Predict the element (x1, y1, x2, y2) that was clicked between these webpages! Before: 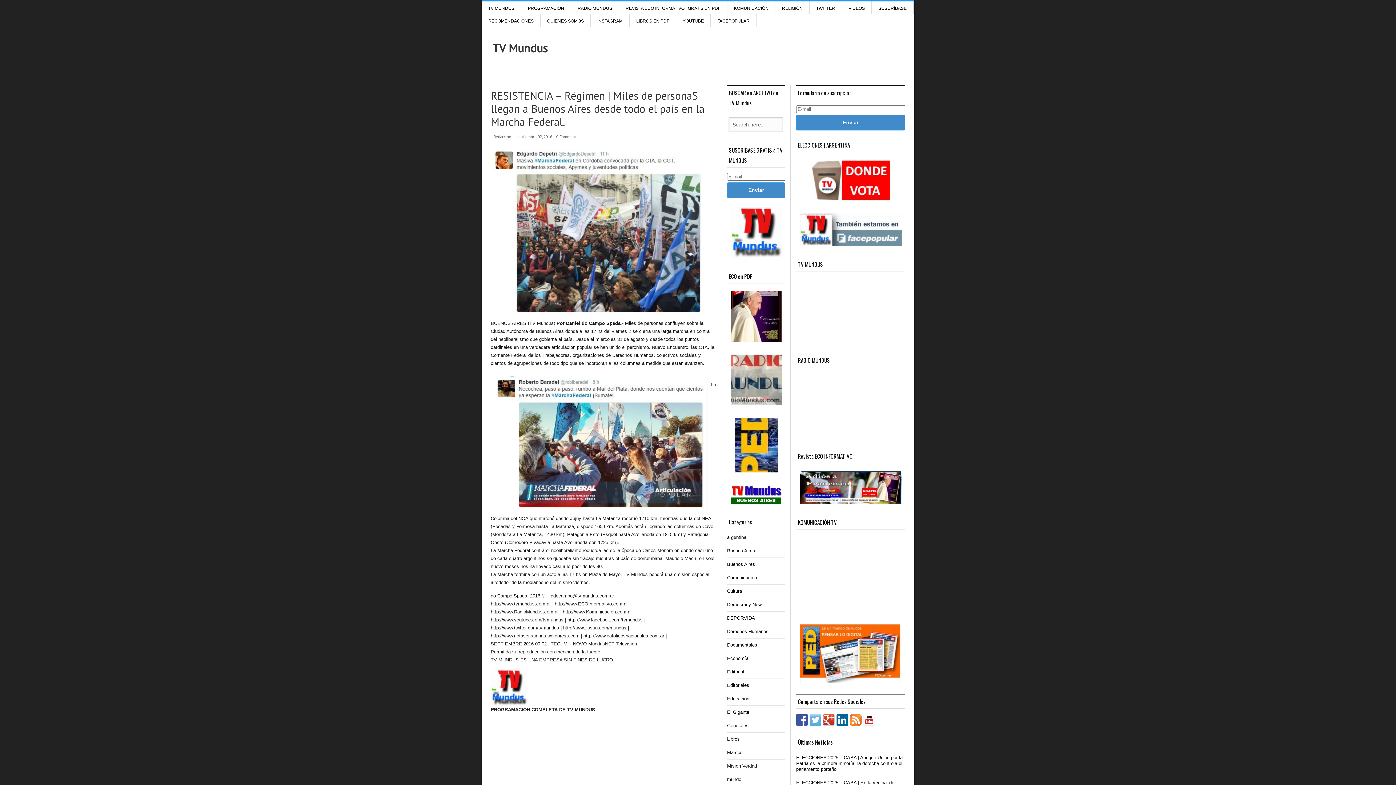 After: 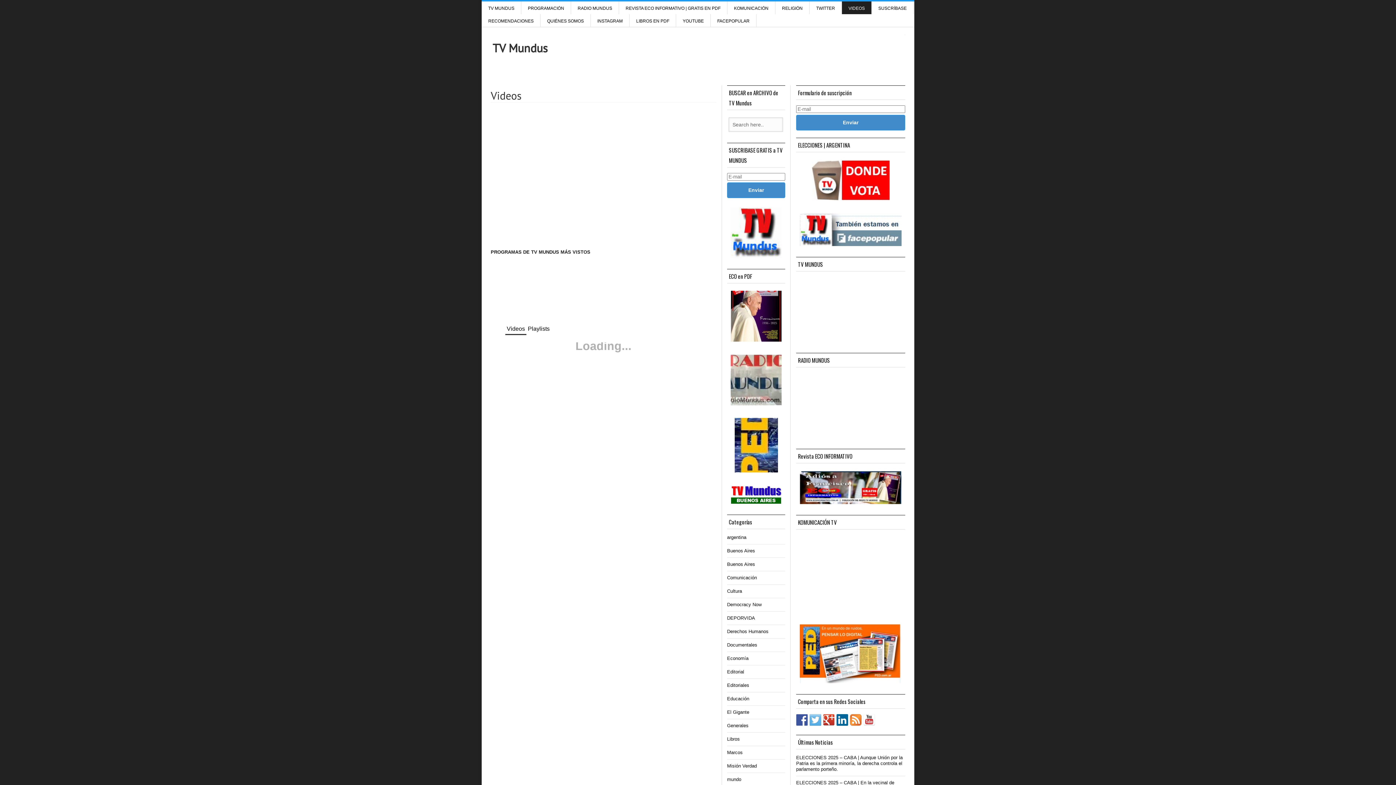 Action: label: VIDEOS bbox: (842, 1, 871, 14)